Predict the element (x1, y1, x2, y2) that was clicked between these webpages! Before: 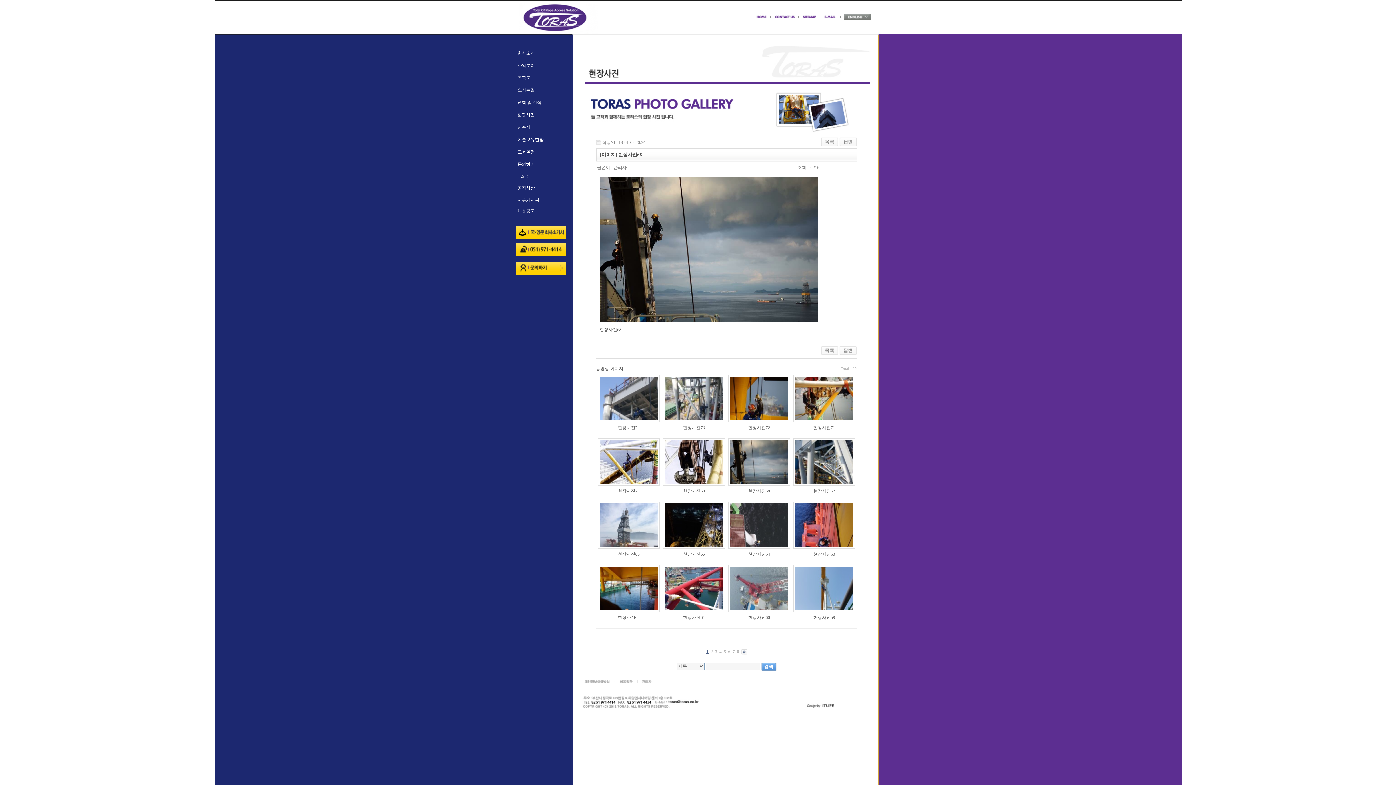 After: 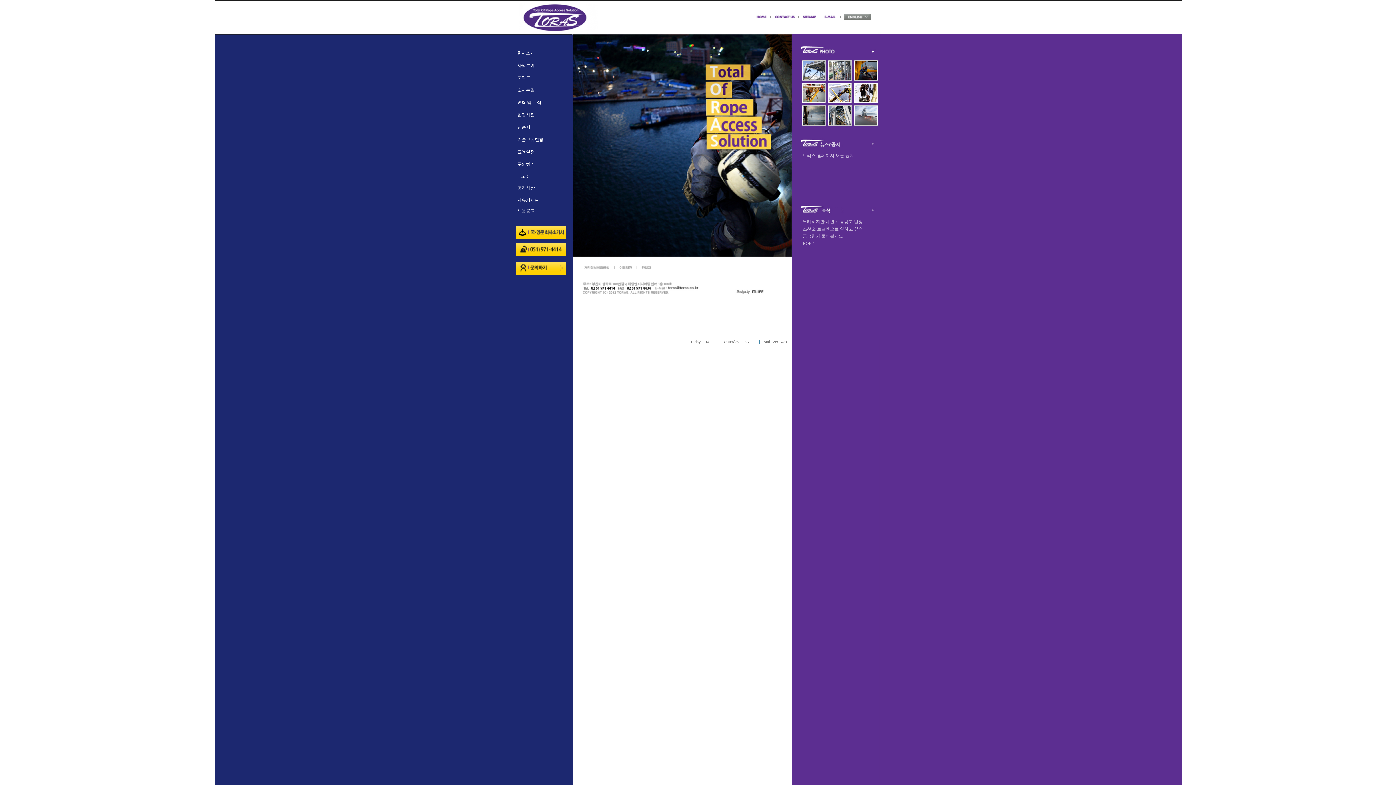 Action: bbox: (516, 30, 597, 35)